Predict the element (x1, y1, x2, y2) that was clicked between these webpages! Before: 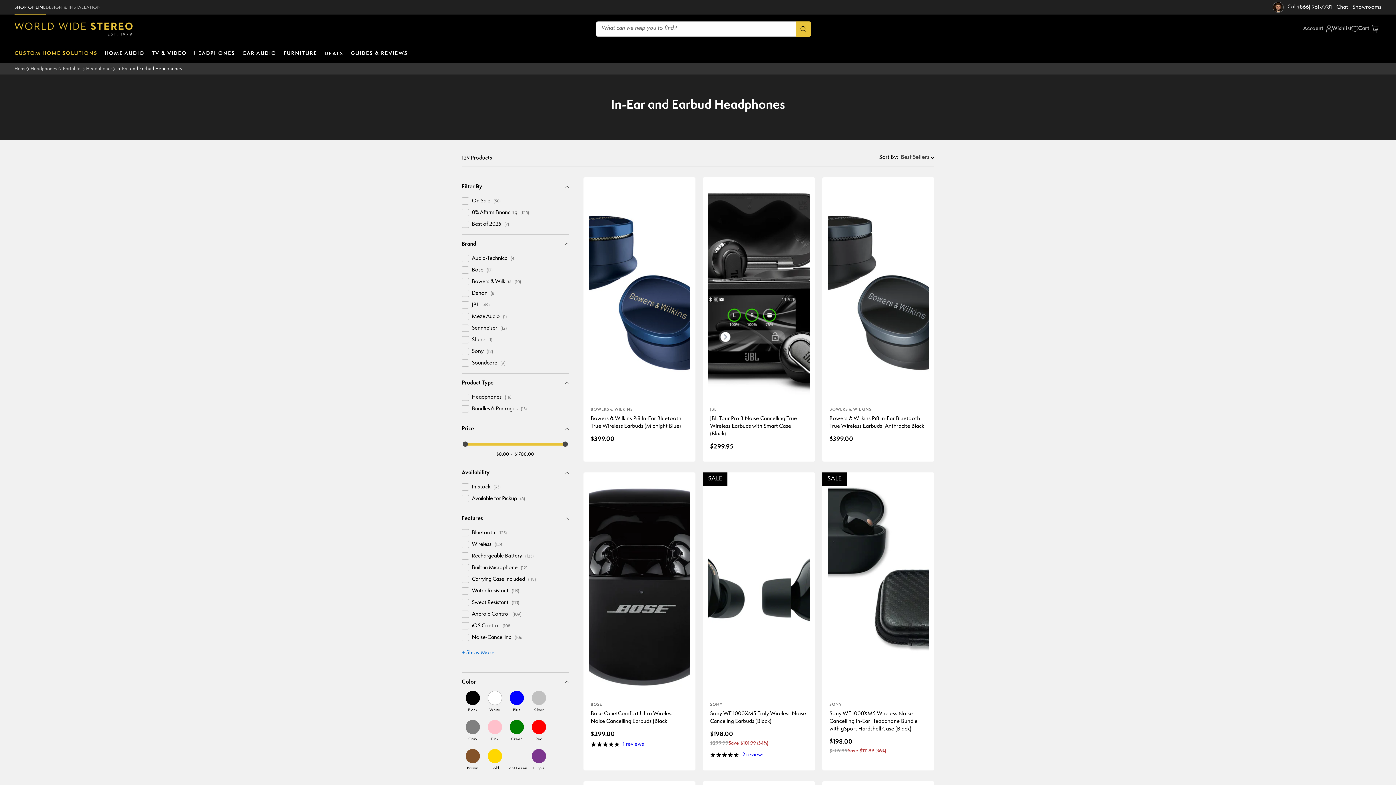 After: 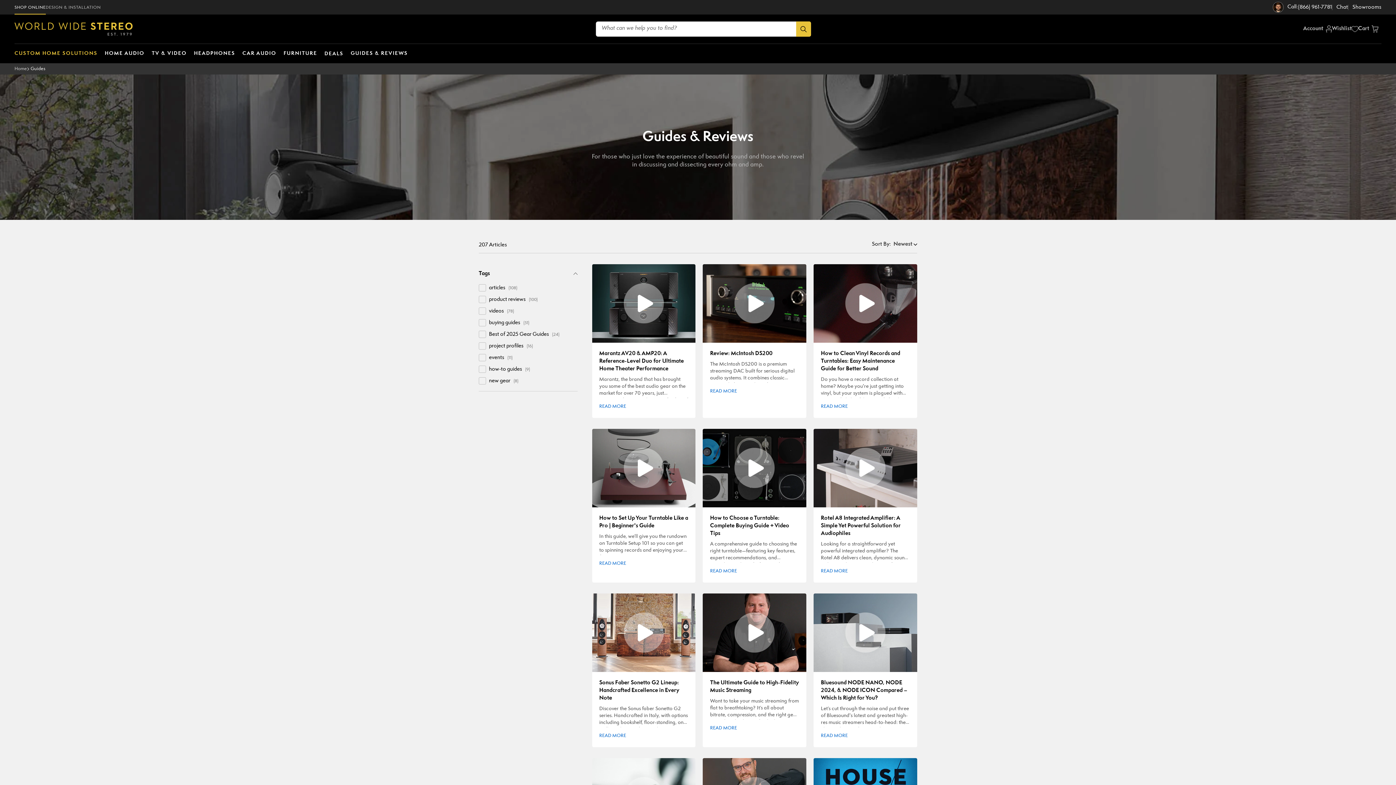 Action: label: GUIDES & REVIEWS bbox: (347, 45, 411, 61)